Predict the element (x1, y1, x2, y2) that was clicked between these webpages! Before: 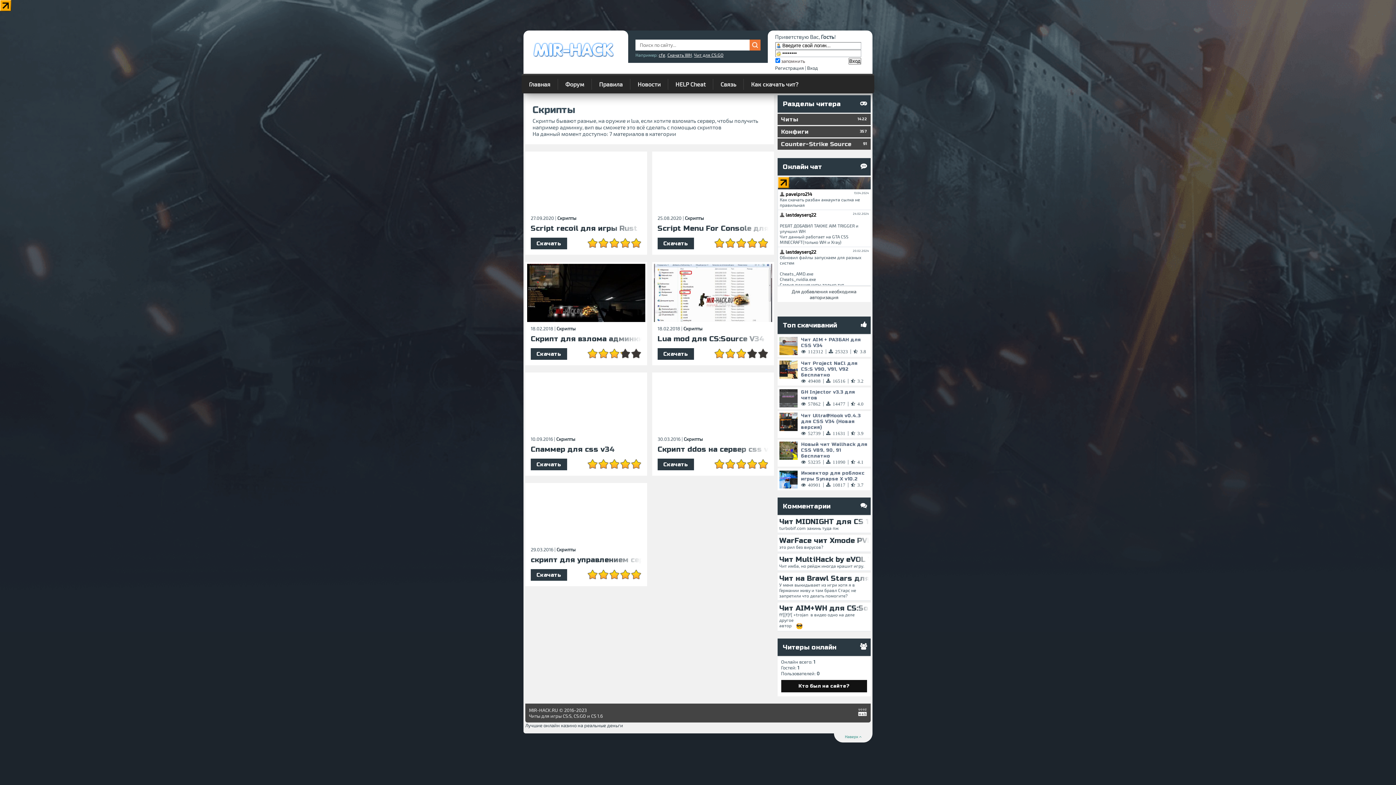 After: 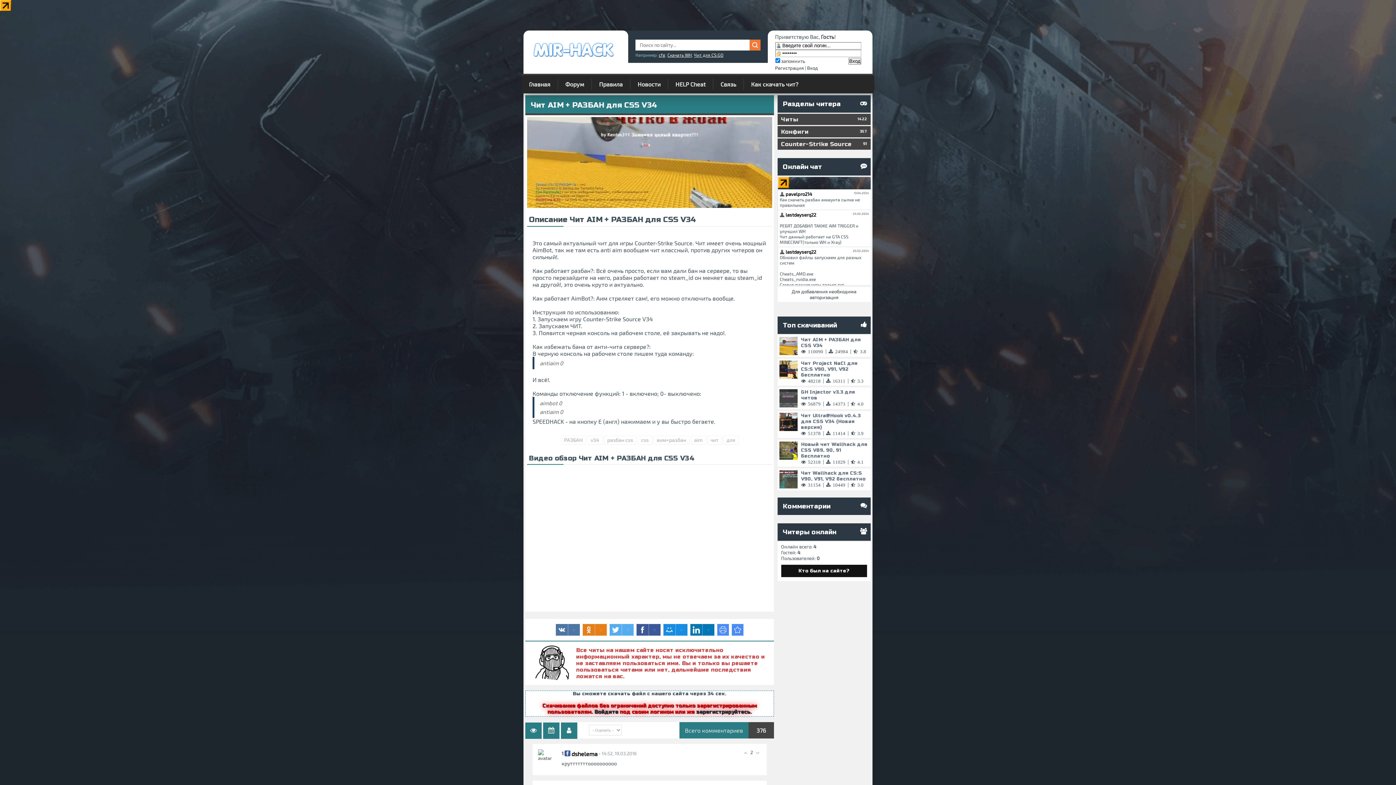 Action: label: Чит AIM + РАЗБАН для CSS V34 bbox: (779, 337, 869, 348)